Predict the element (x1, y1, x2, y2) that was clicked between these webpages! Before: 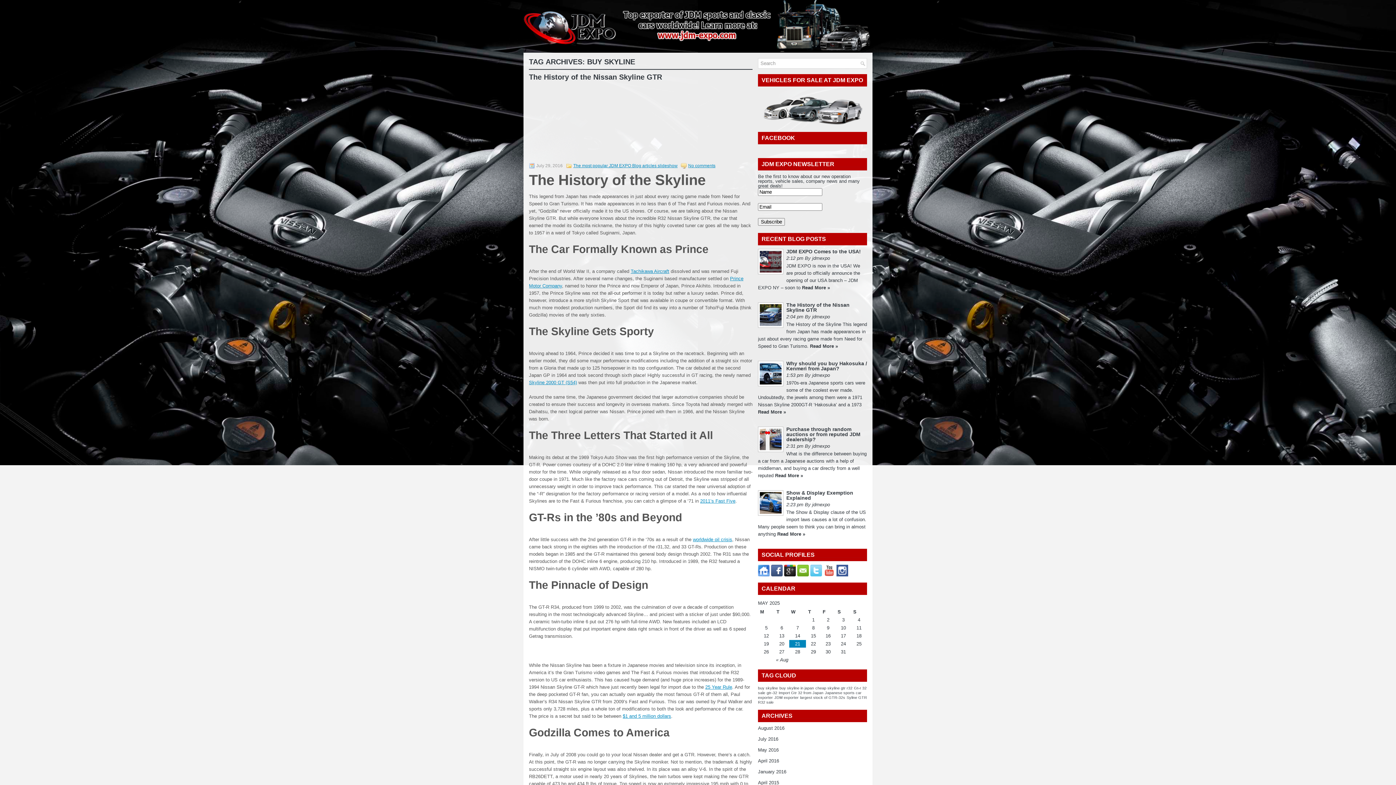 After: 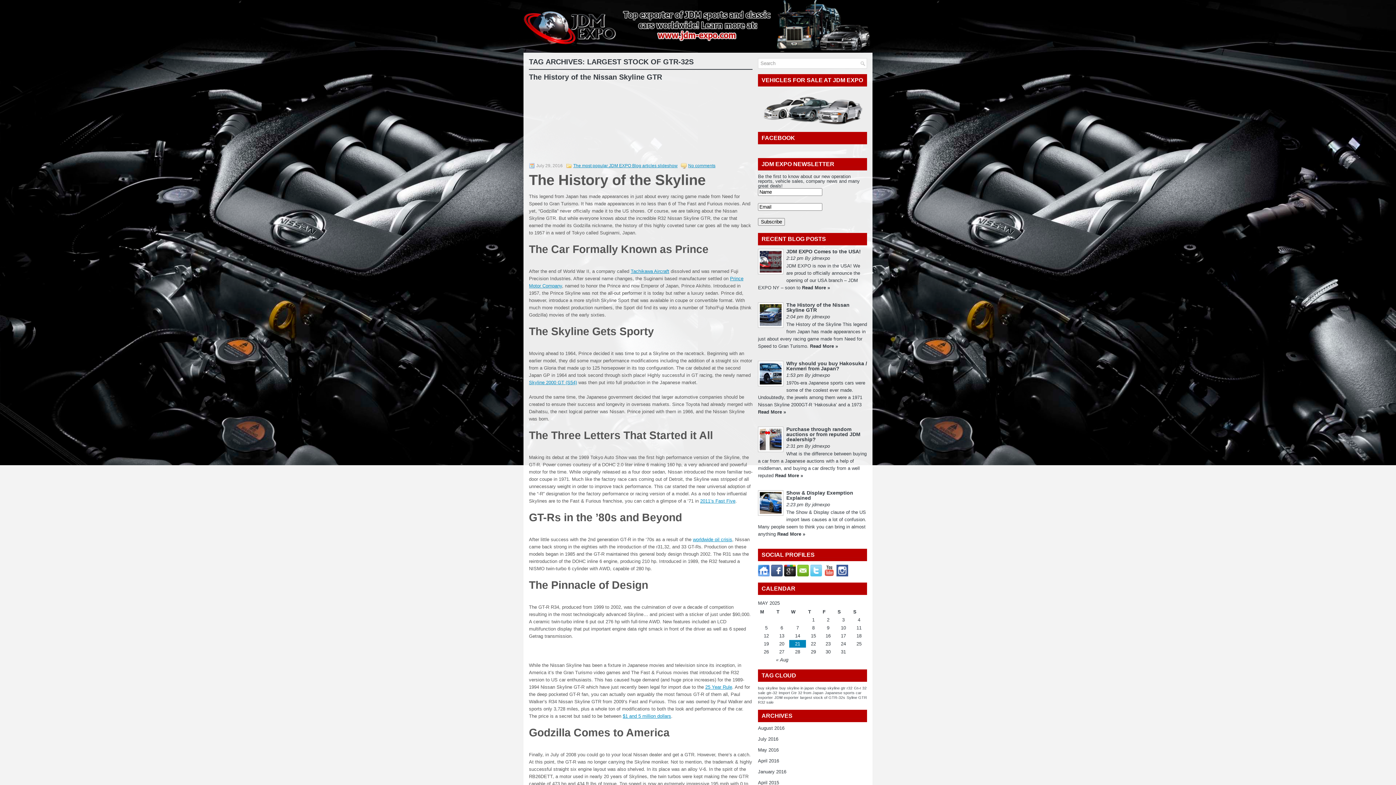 Action: bbox: (800, 695, 845, 700) label: largest stock of GTR-32s (2 items)